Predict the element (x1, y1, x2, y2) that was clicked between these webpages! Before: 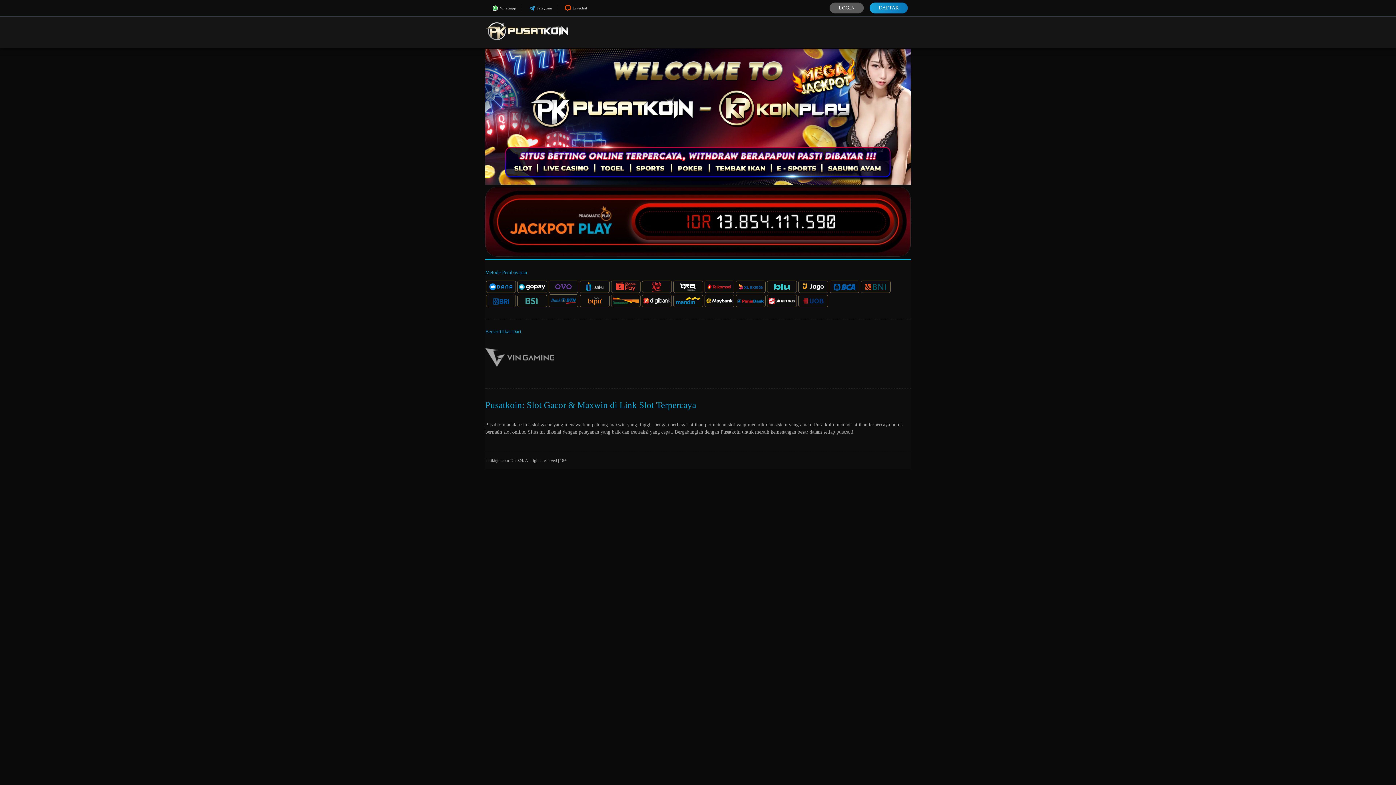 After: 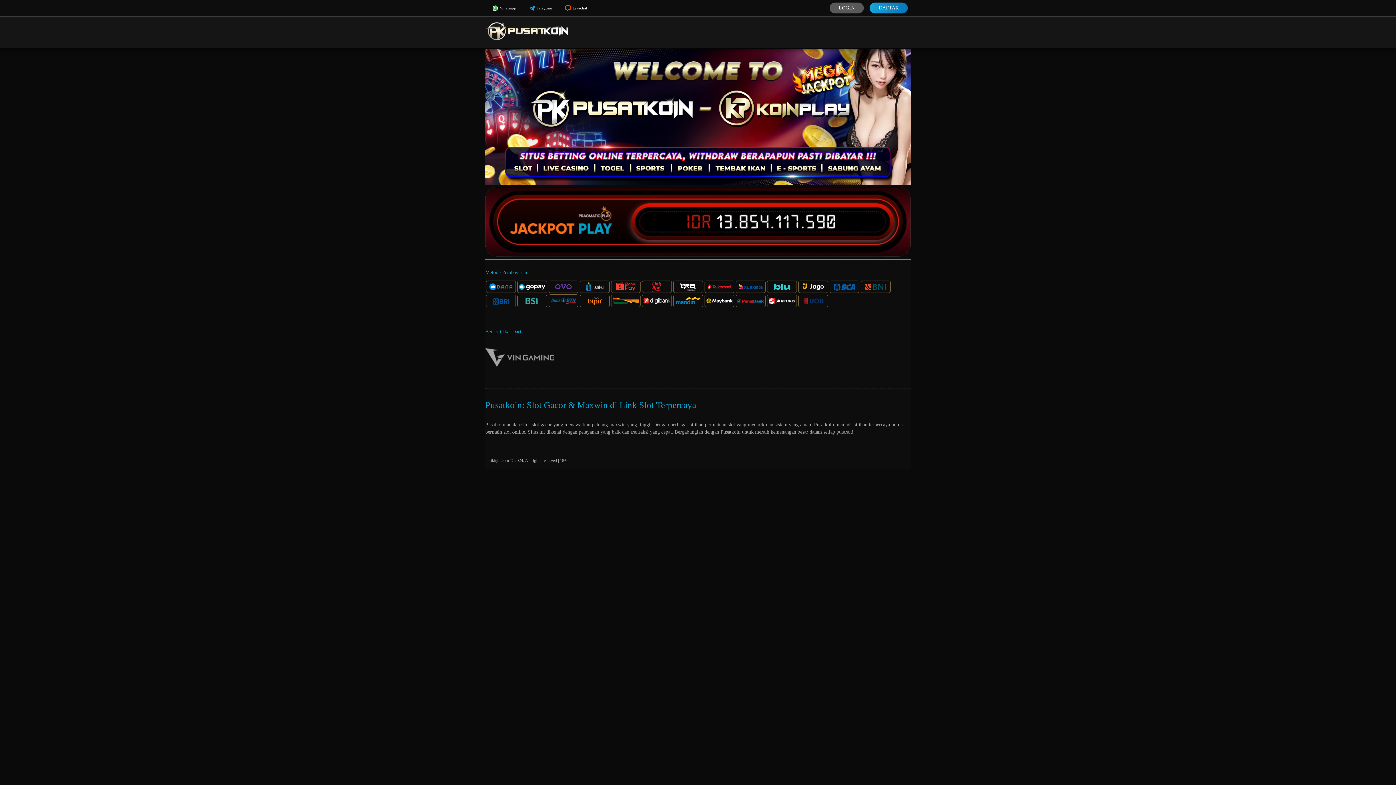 Action: label: Livechat bbox: (558, 3, 592, 12)